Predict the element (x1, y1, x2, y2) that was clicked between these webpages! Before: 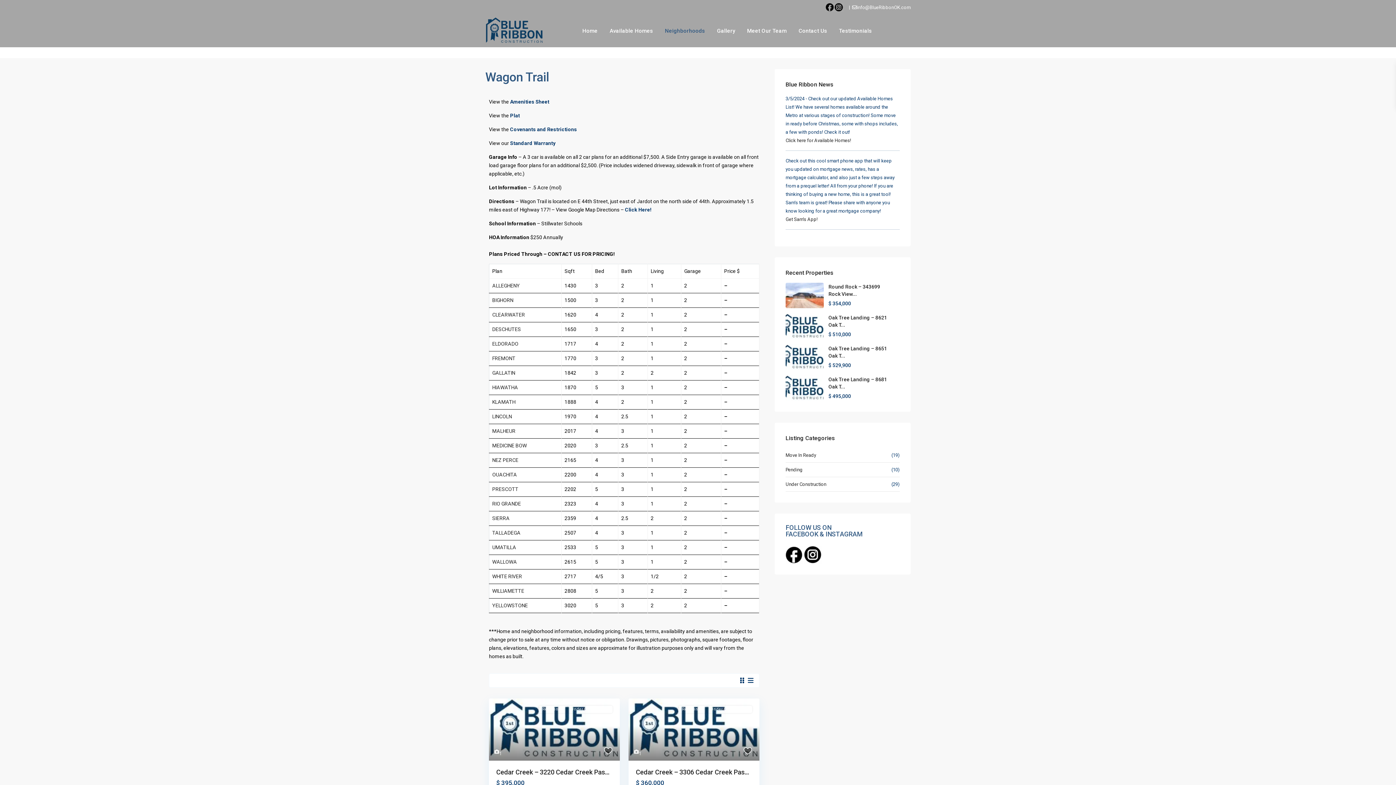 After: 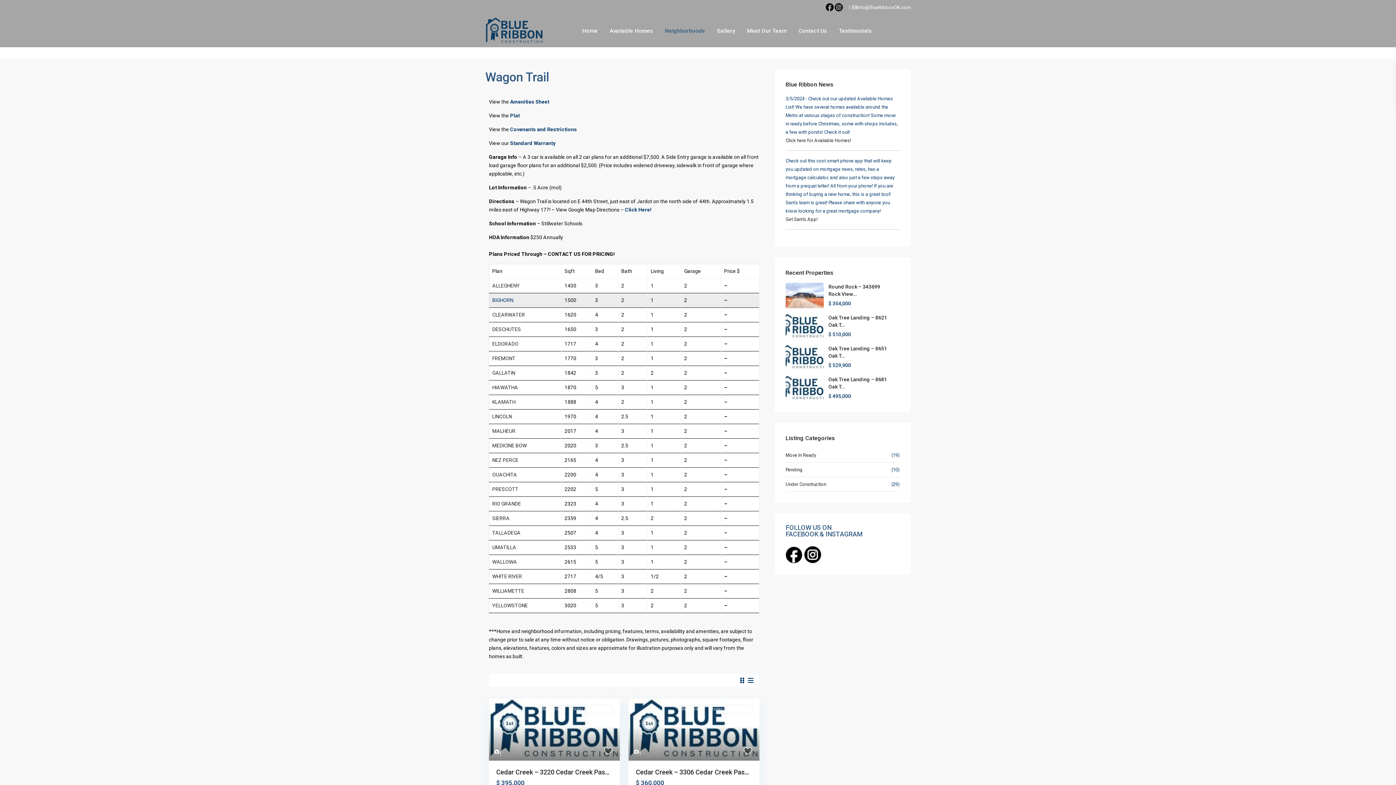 Action: label: BIGHORN bbox: (492, 297, 513, 303)